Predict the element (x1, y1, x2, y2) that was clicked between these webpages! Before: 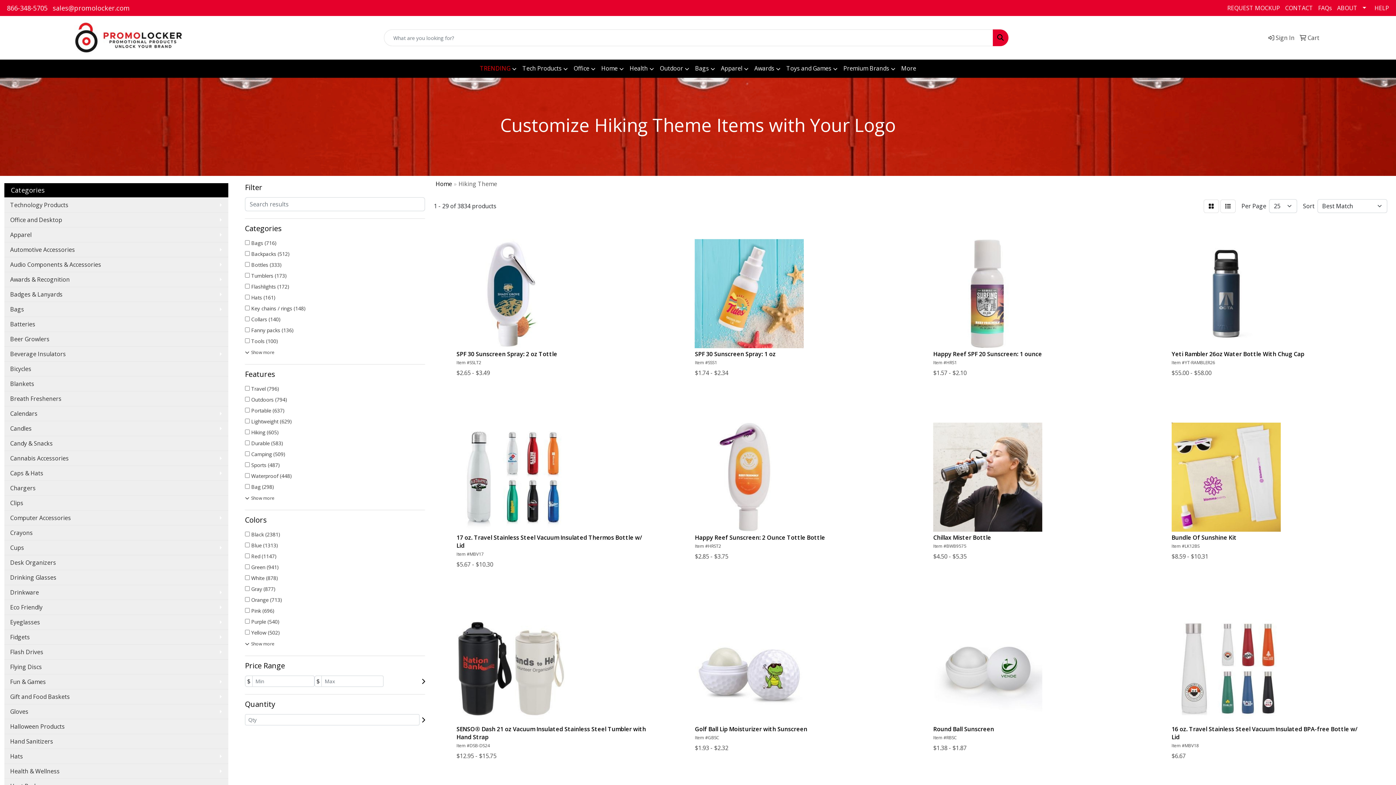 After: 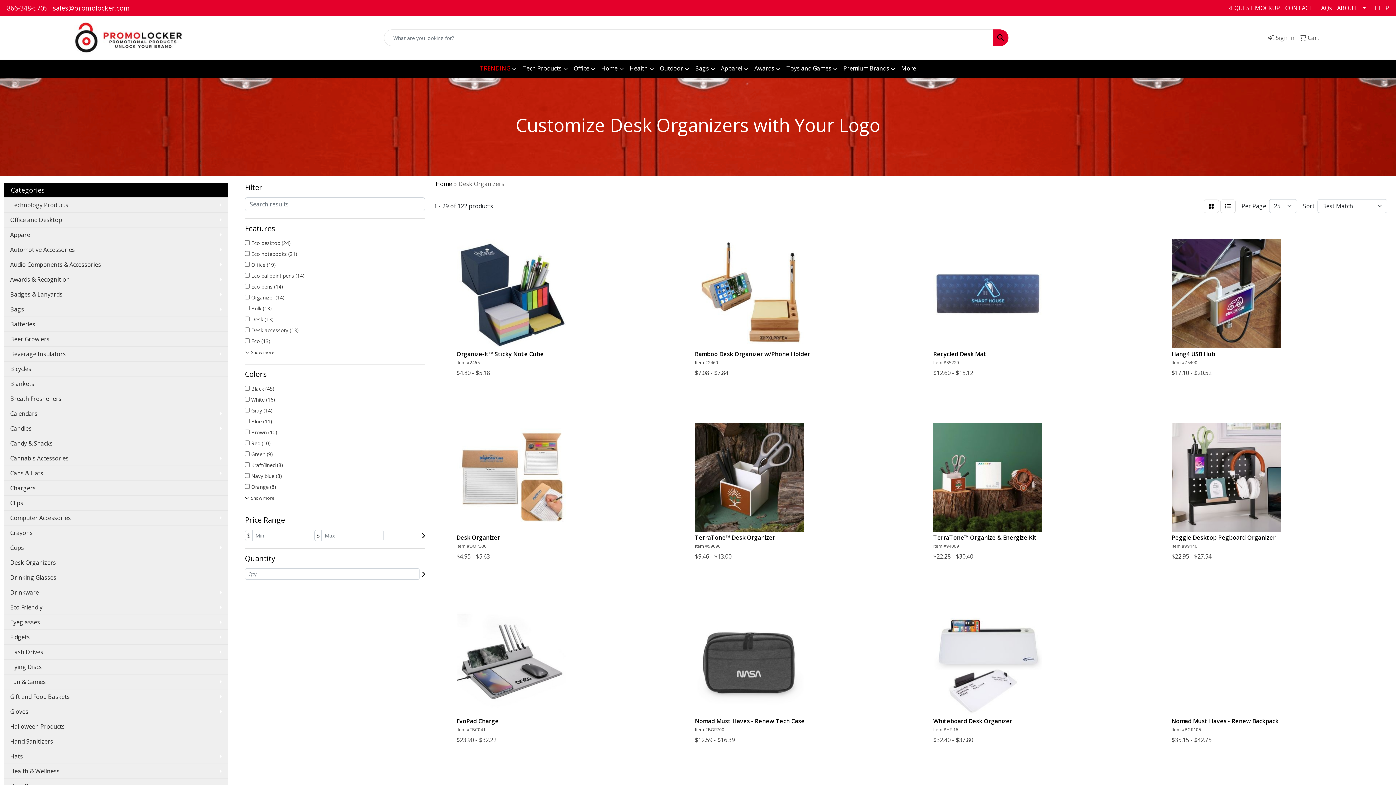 Action: bbox: (4, 555, 228, 570) label: Desk Organizers